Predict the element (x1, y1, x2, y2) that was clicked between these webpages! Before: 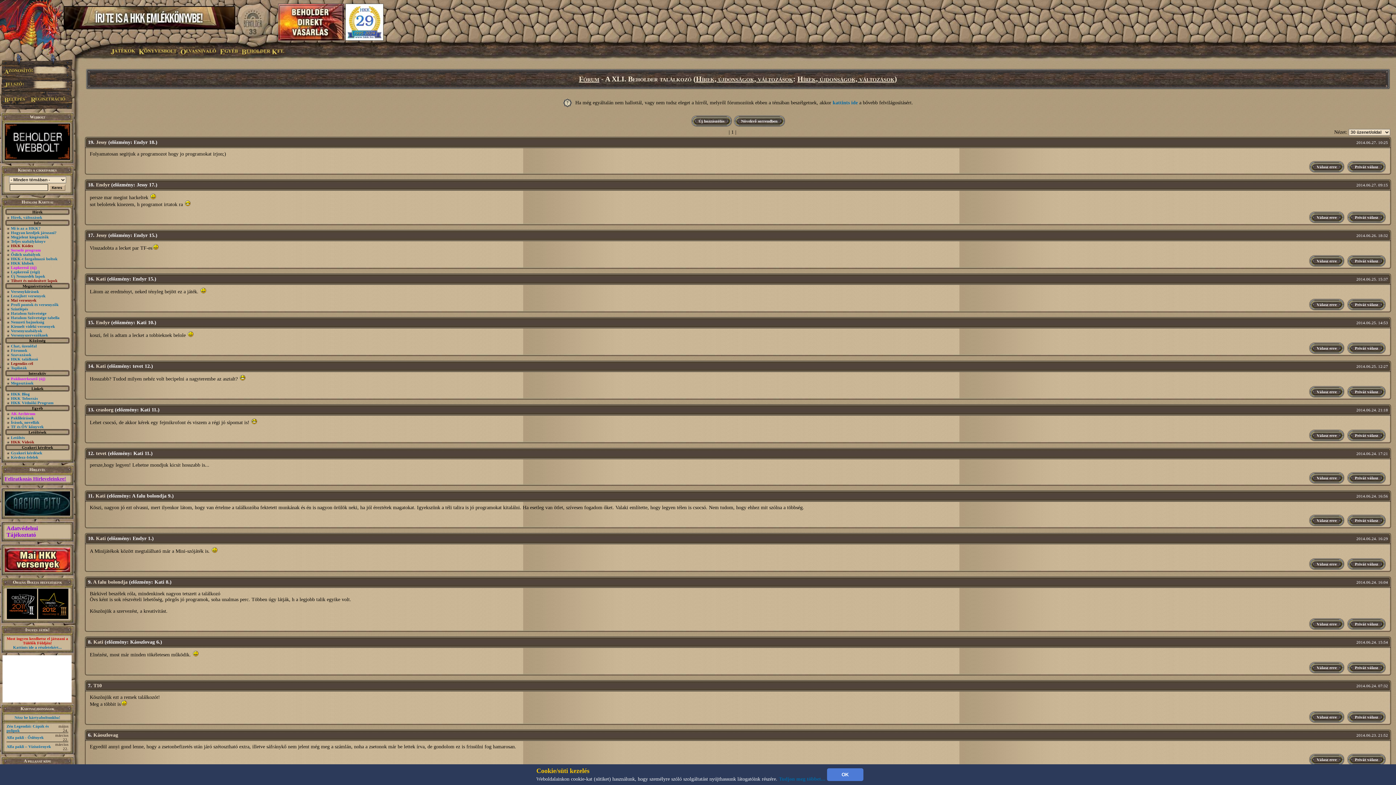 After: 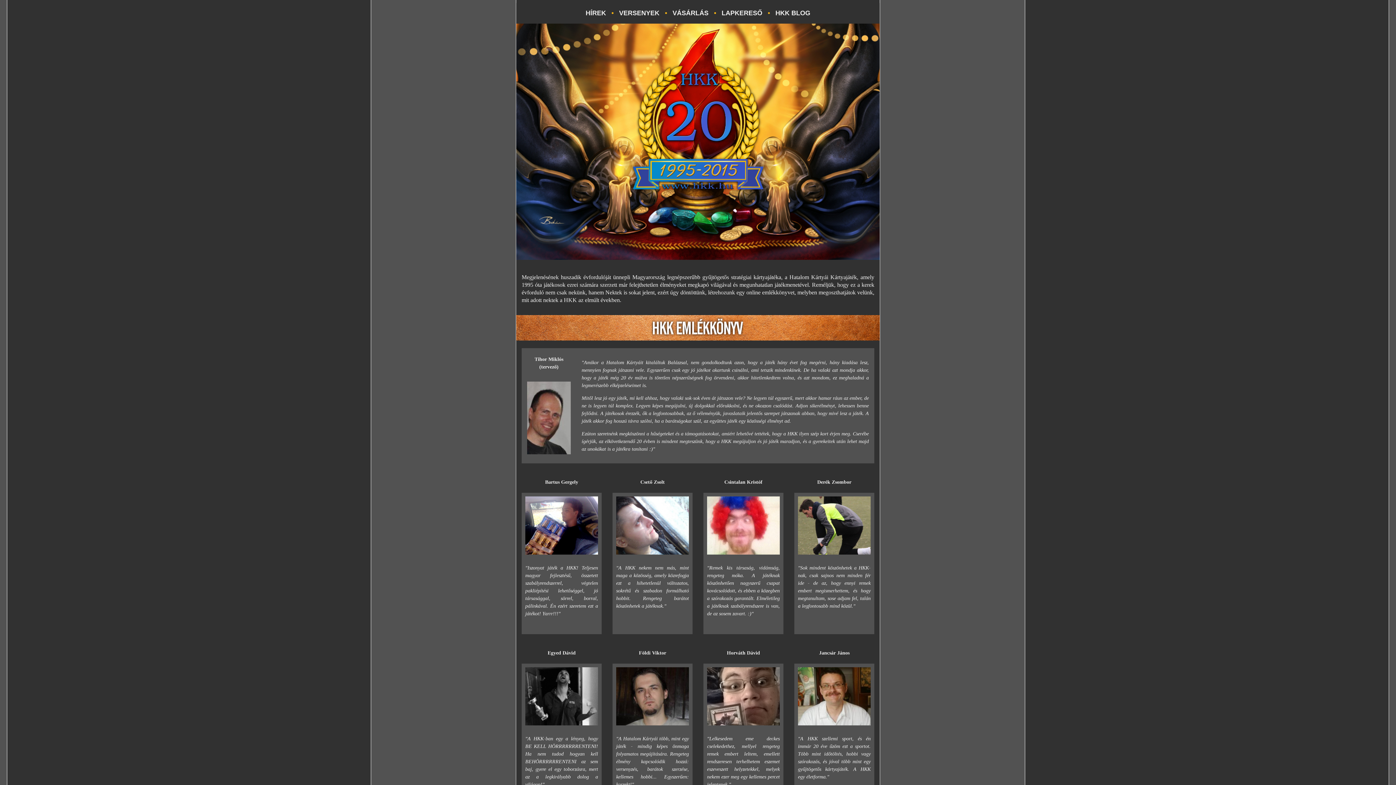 Action: bbox: (64, 24, 234, 29)